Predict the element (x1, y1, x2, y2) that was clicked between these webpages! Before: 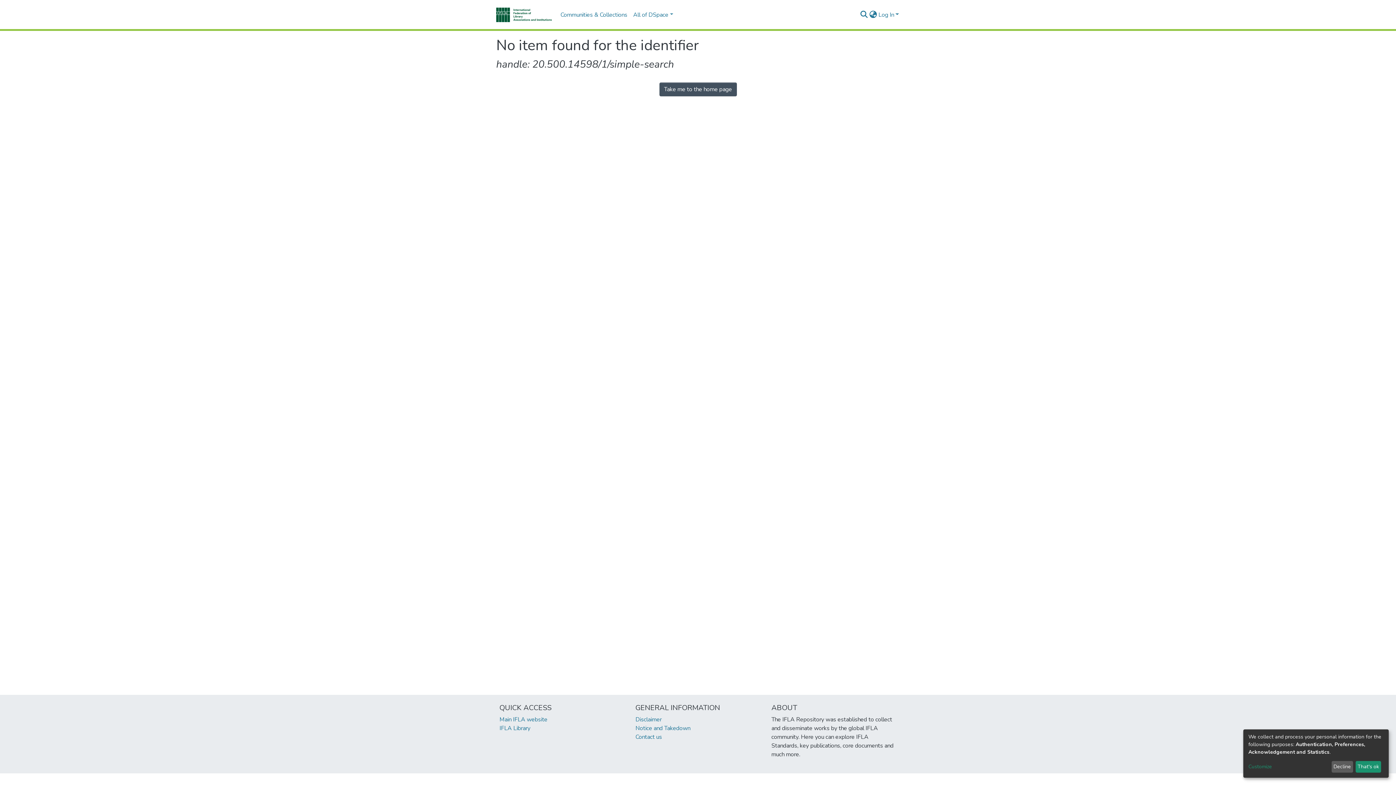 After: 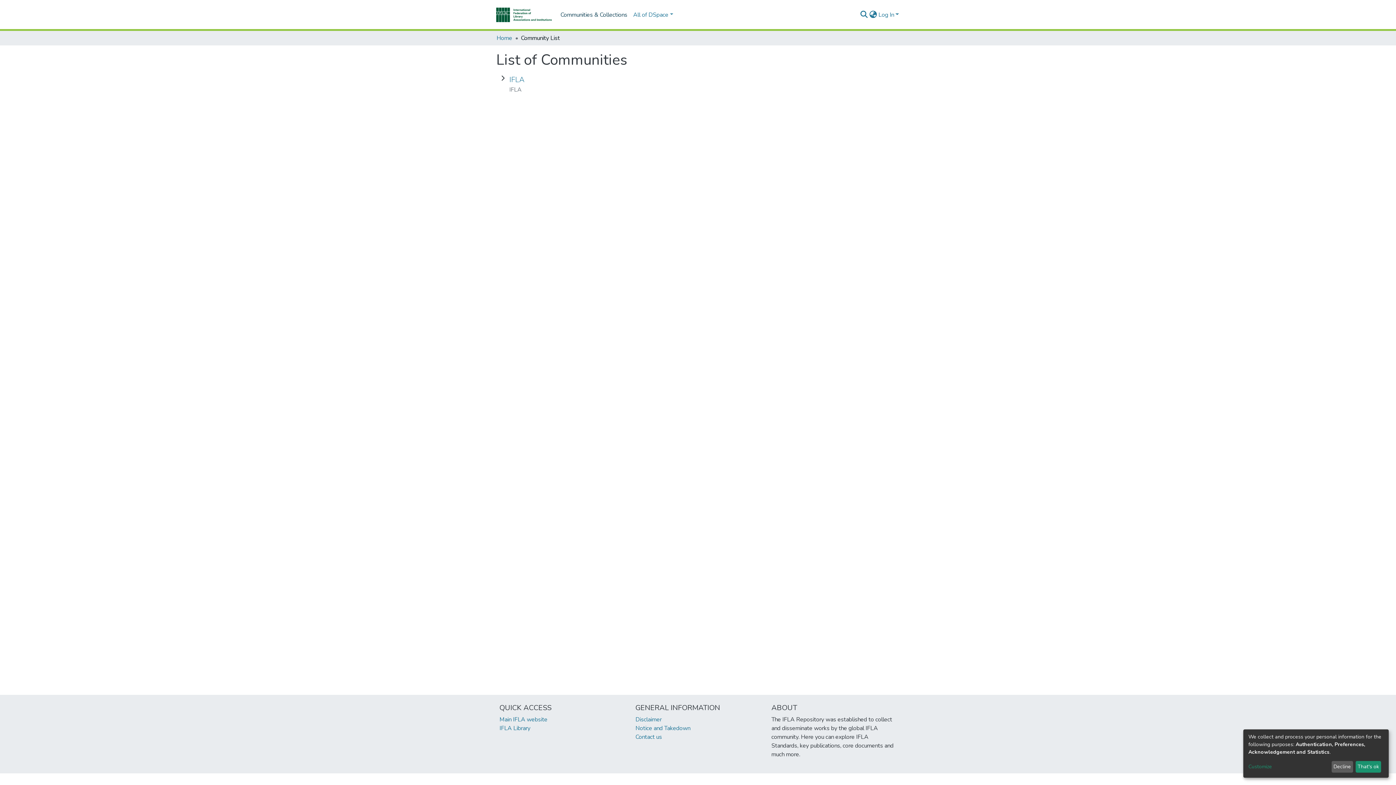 Action: bbox: (557, 7, 630, 22) label: Communities & Collections